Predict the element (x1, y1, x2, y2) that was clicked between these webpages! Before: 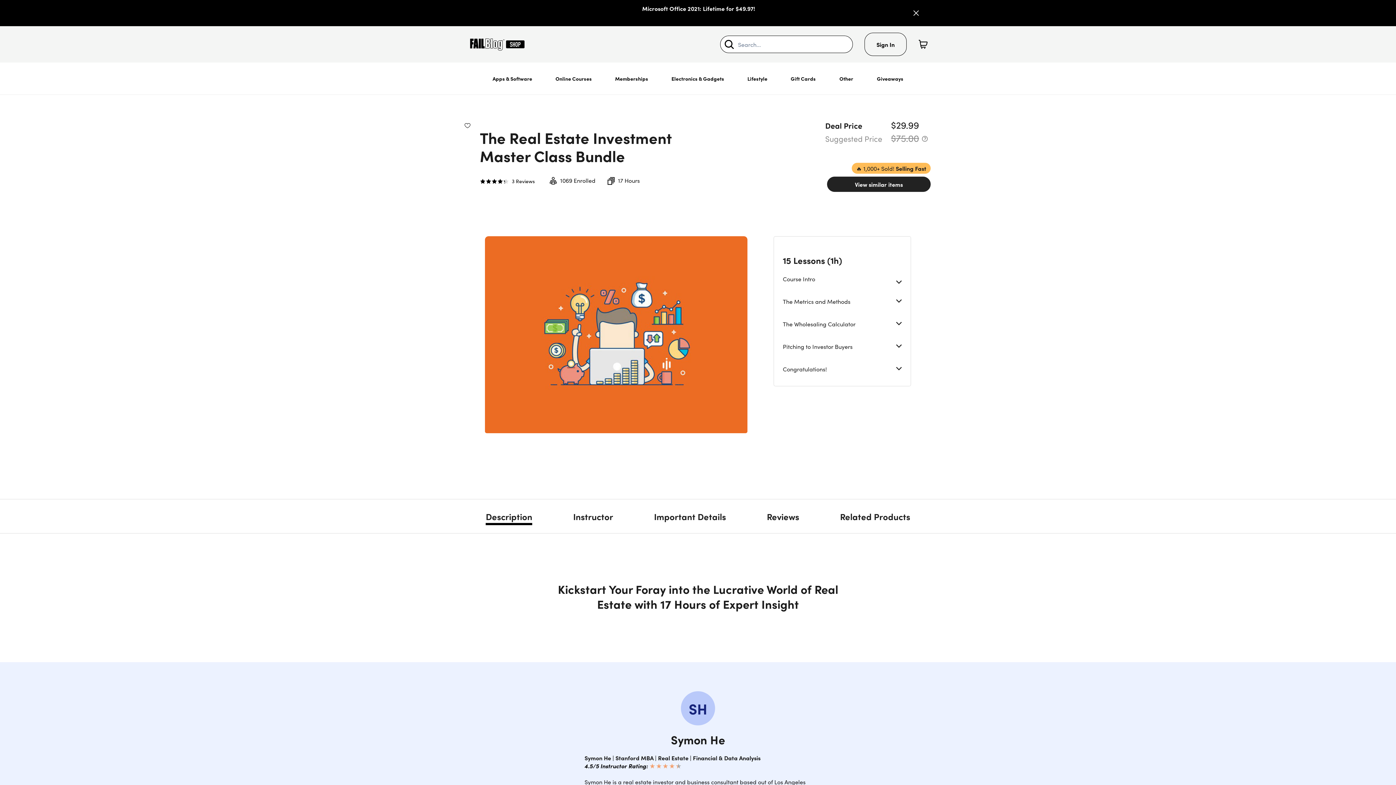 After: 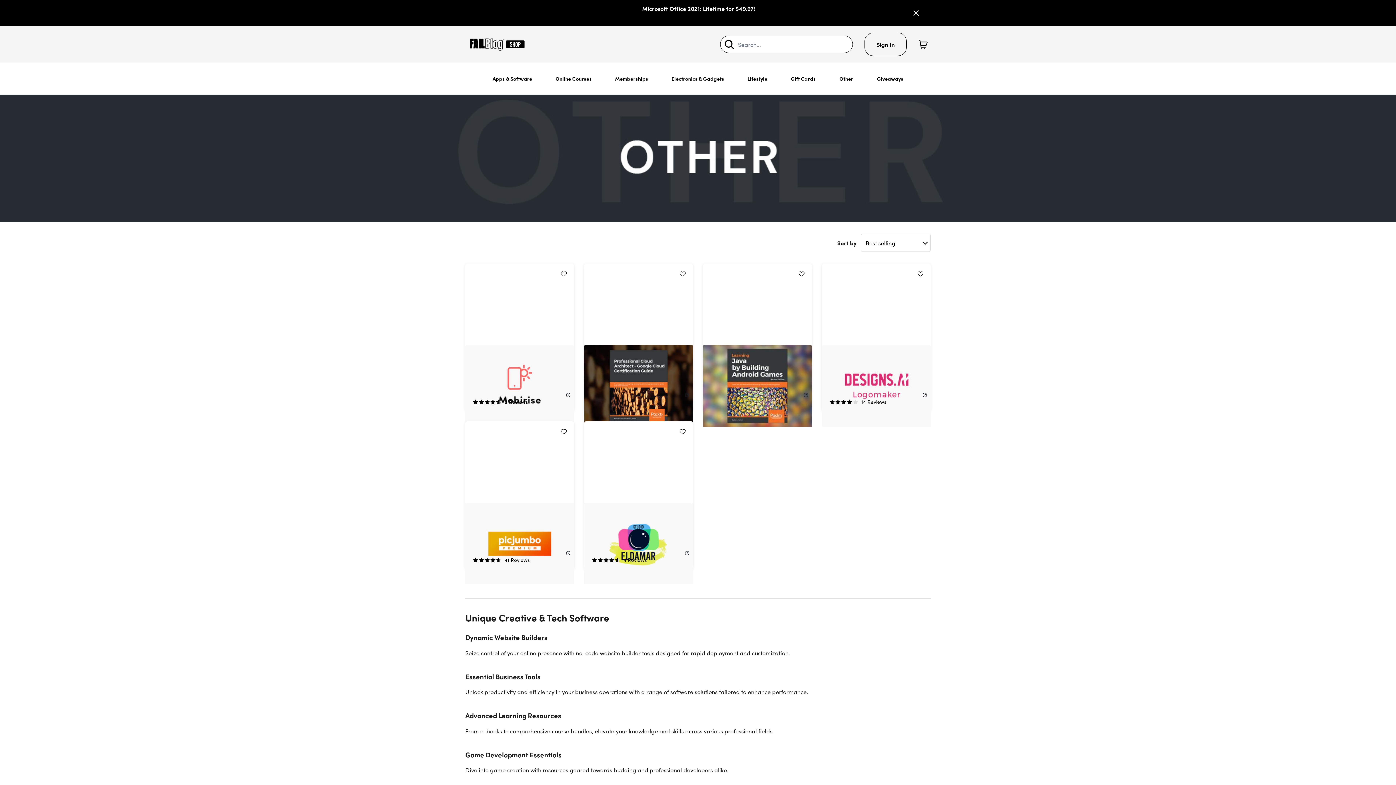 Action: bbox: (833, 62, 859, 94) label: Other